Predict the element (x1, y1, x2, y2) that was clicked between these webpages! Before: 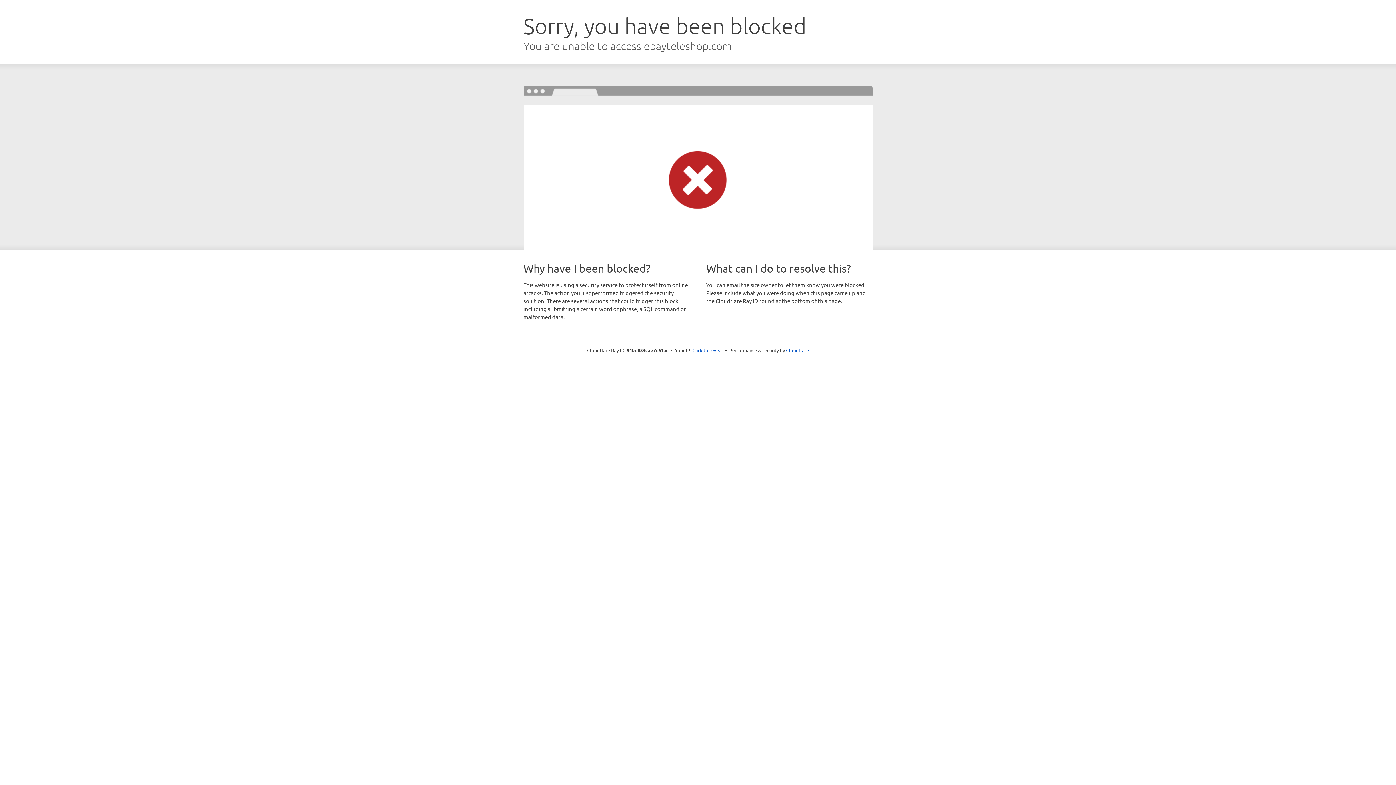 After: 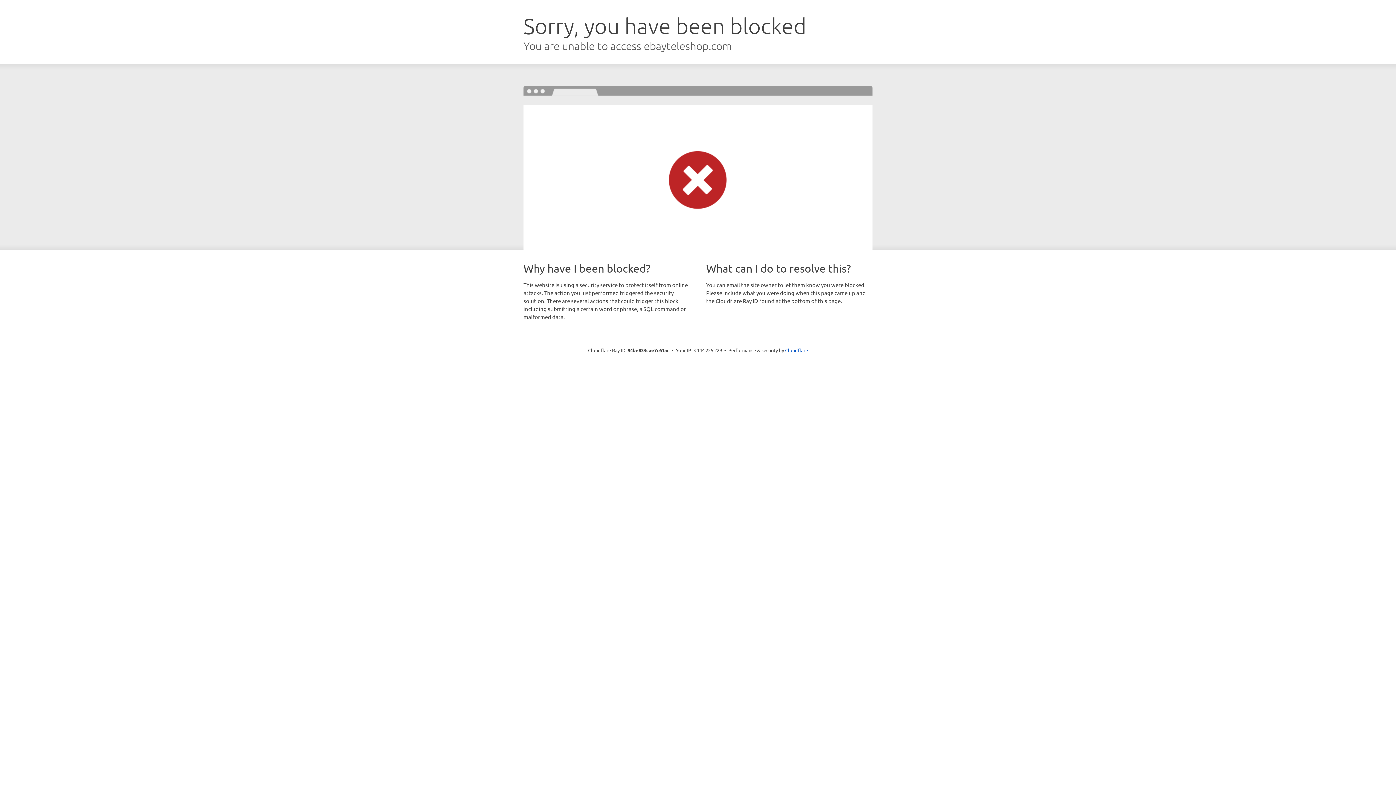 Action: bbox: (692, 346, 723, 353) label: Click to reveal